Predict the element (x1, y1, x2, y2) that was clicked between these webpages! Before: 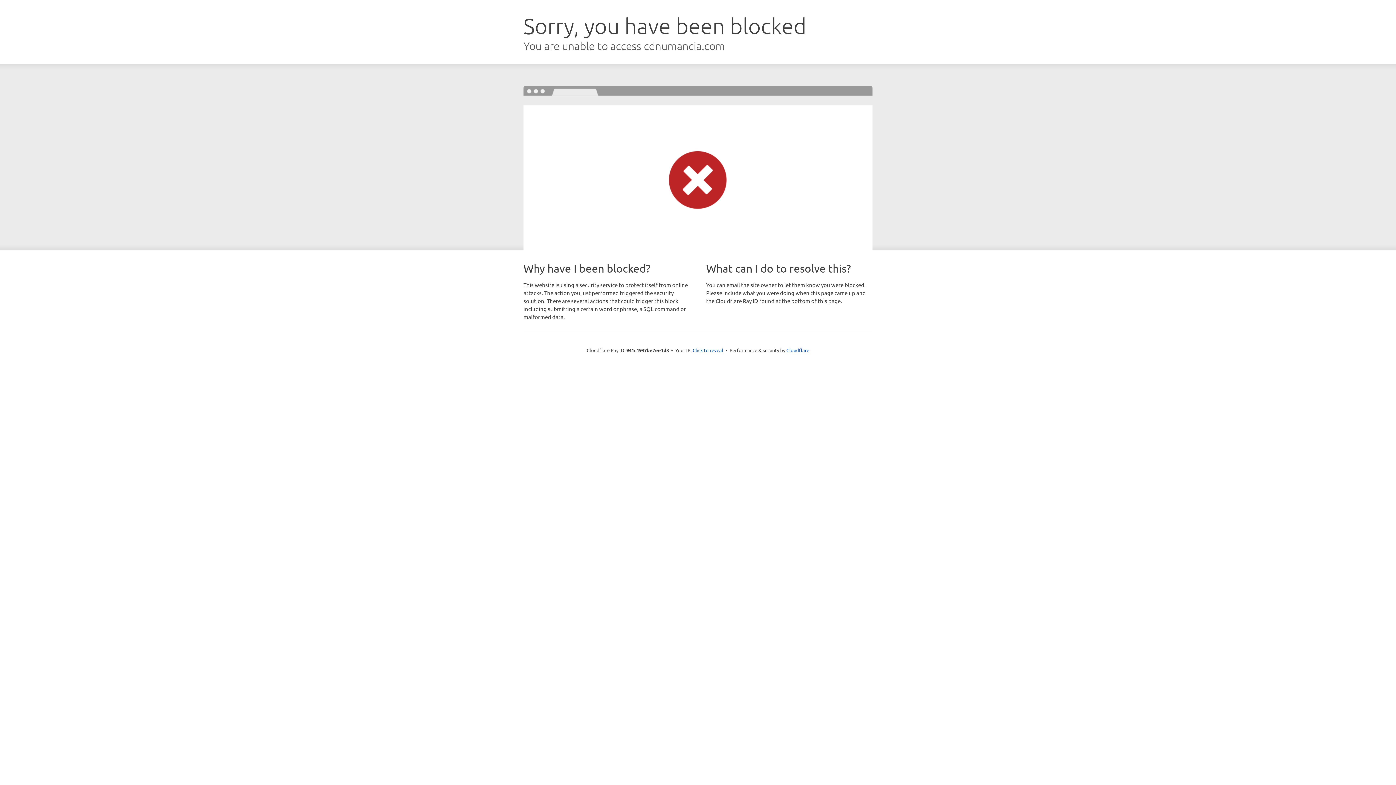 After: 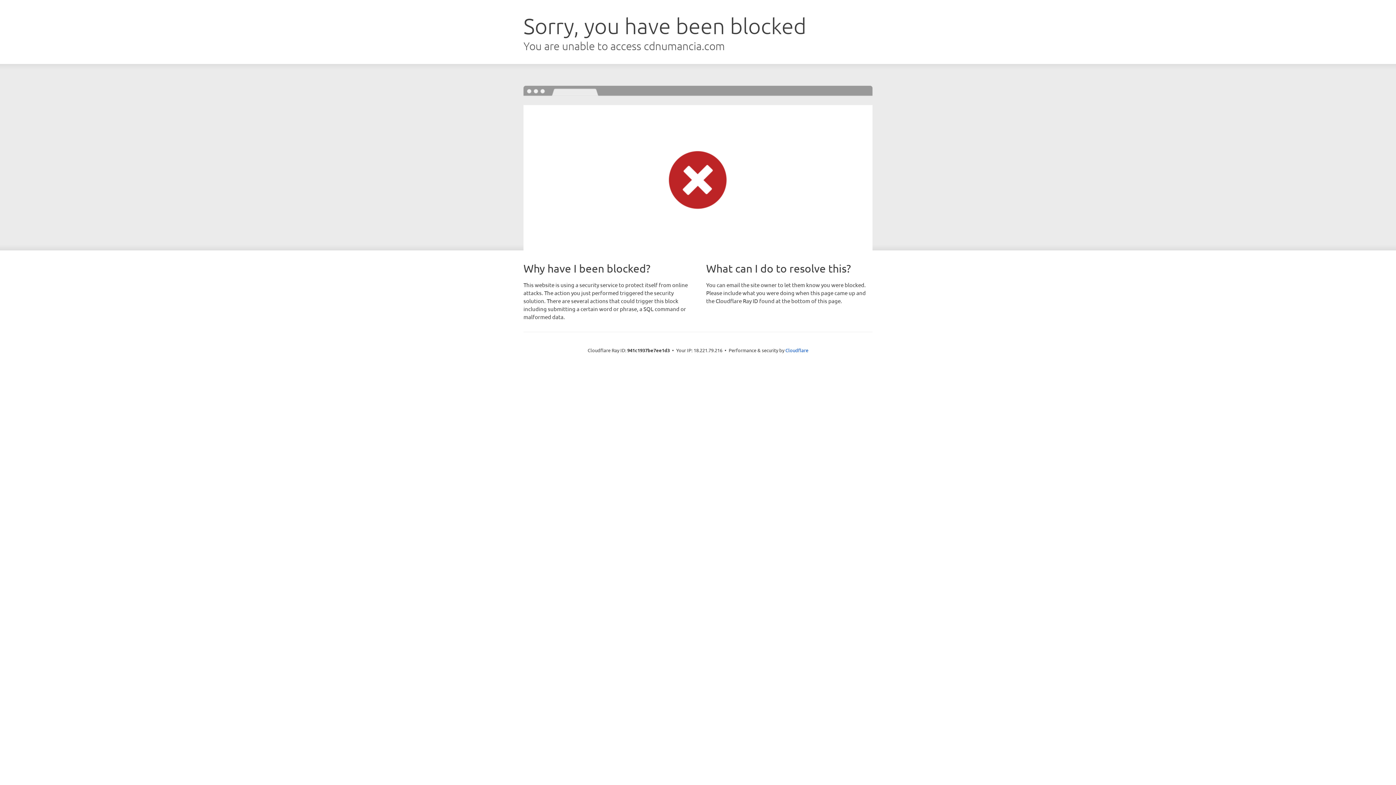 Action: bbox: (692, 346, 723, 353) label: Click to reveal